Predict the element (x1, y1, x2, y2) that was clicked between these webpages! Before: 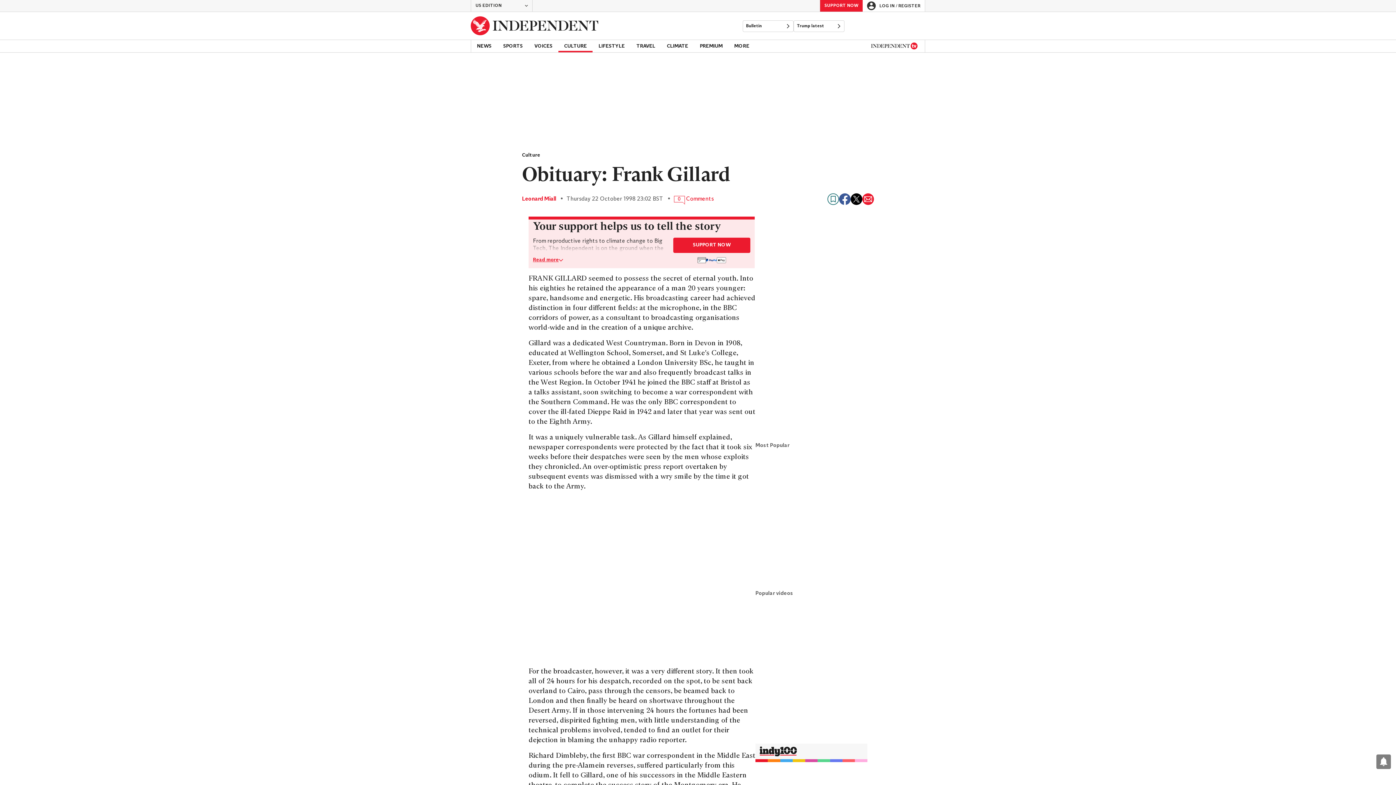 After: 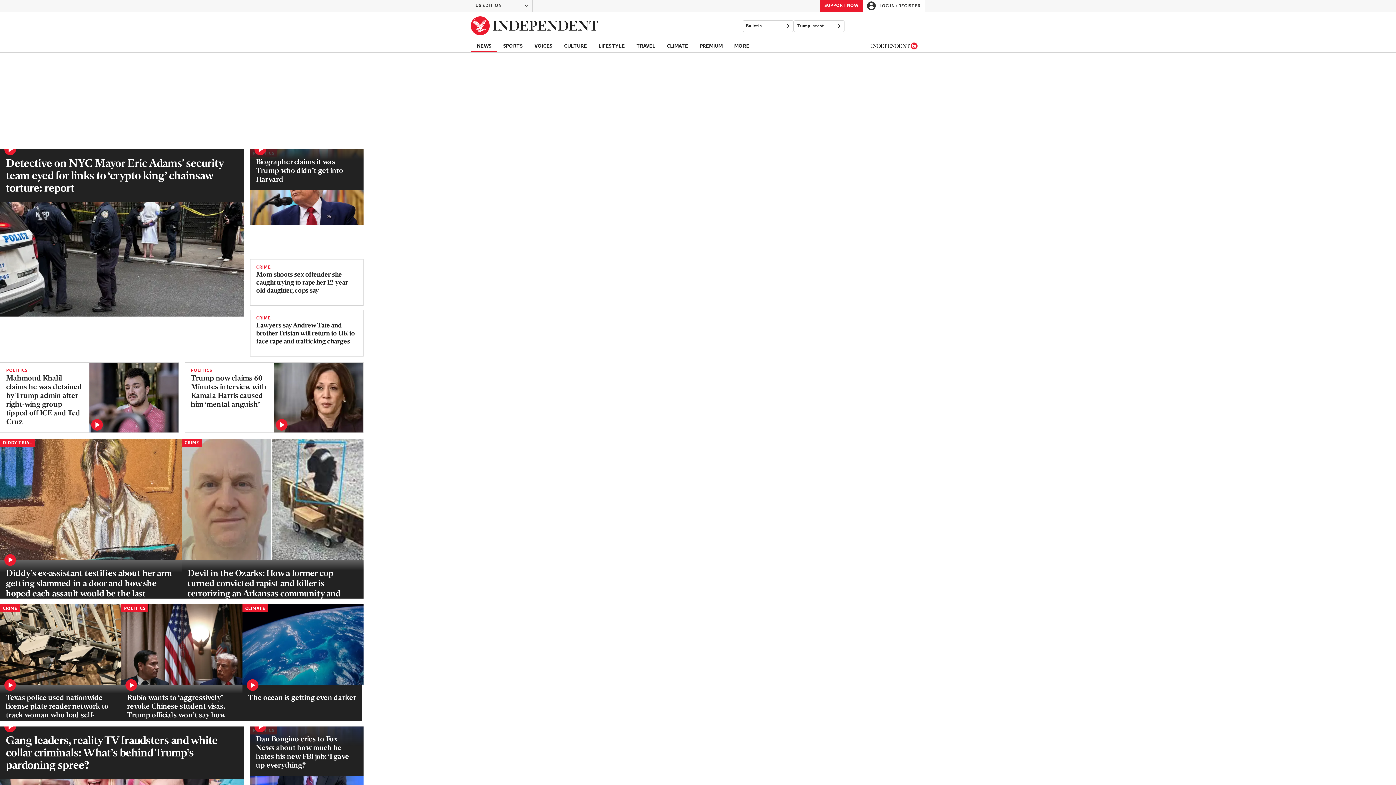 Action: label: Back to homepage bbox: (470, 12, 598, 39)